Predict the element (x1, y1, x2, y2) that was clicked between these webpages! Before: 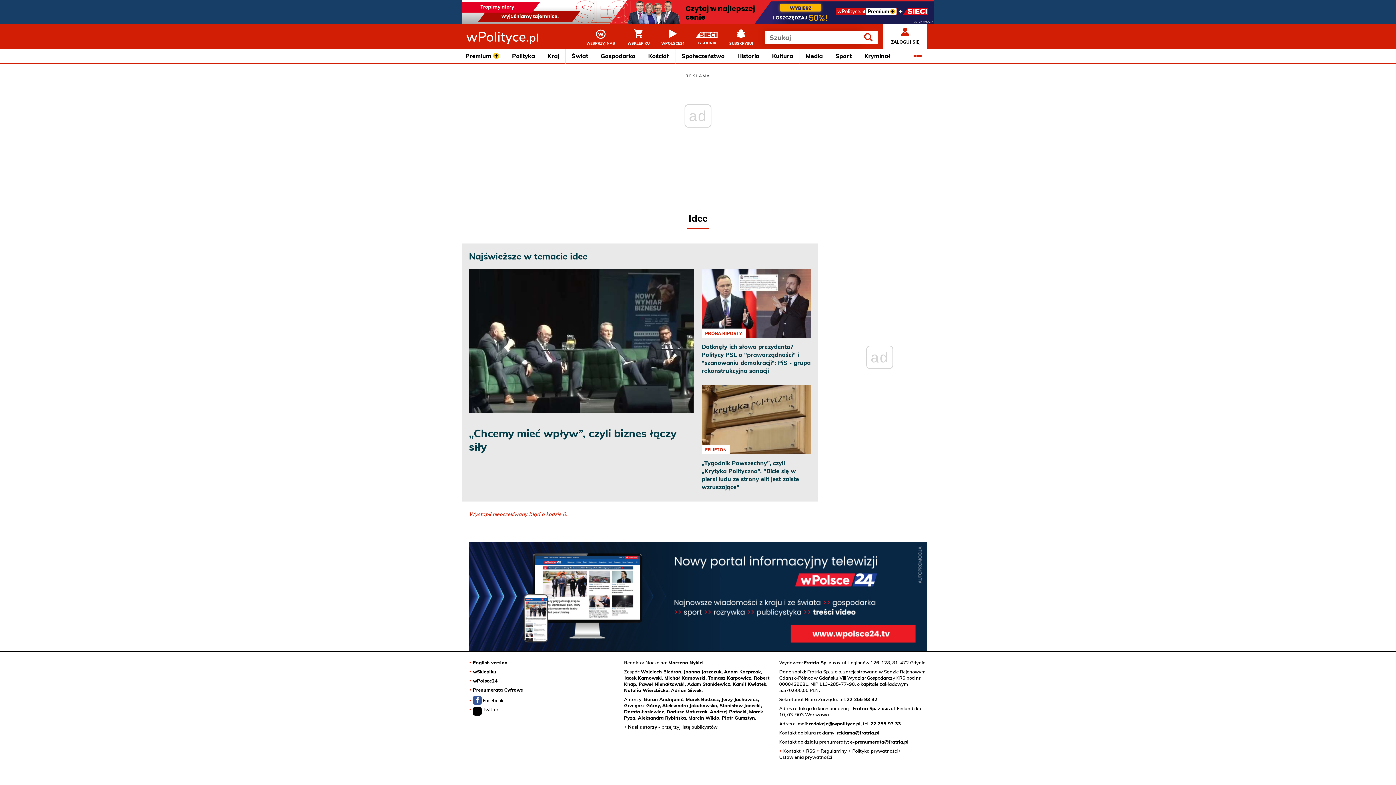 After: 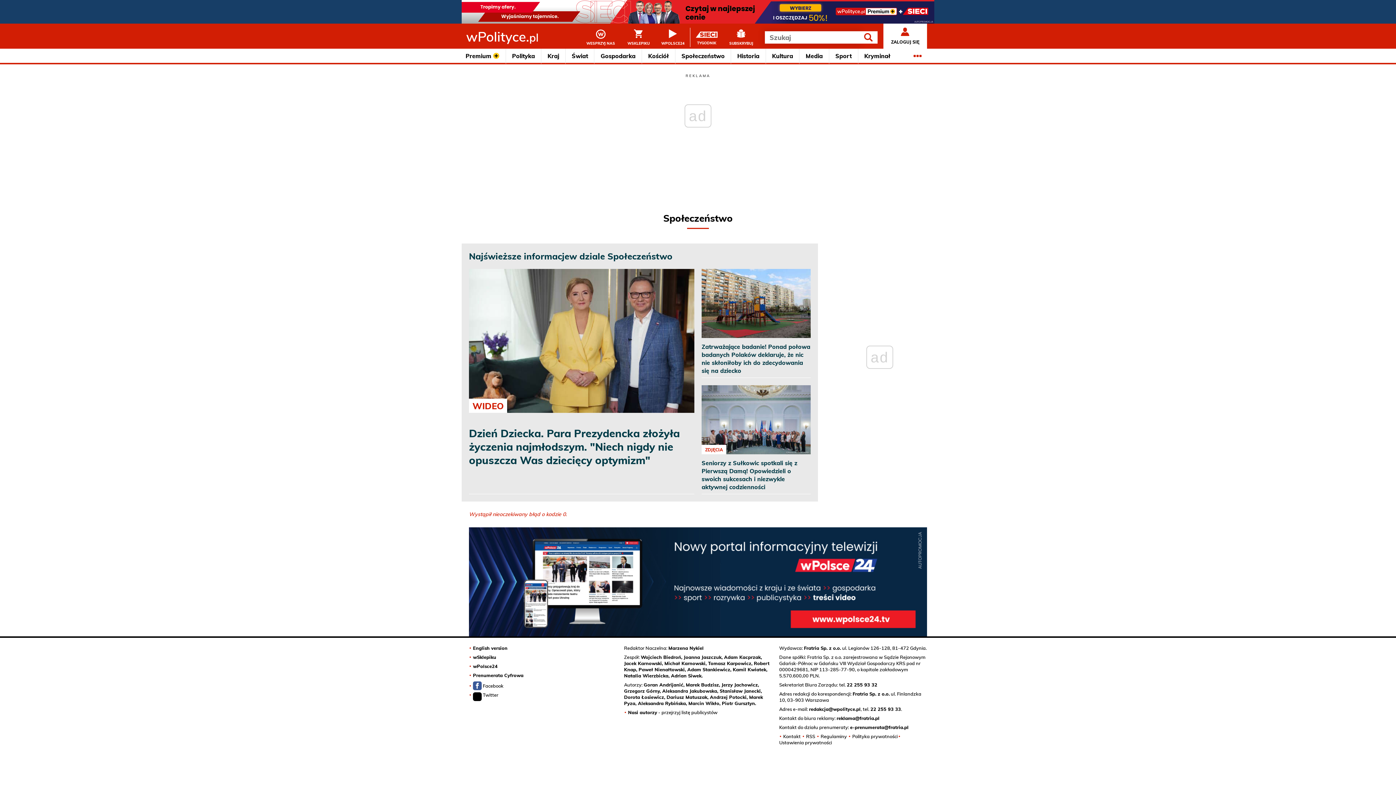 Action: label: Społeczeństwo bbox: (675, 48, 731, 64)